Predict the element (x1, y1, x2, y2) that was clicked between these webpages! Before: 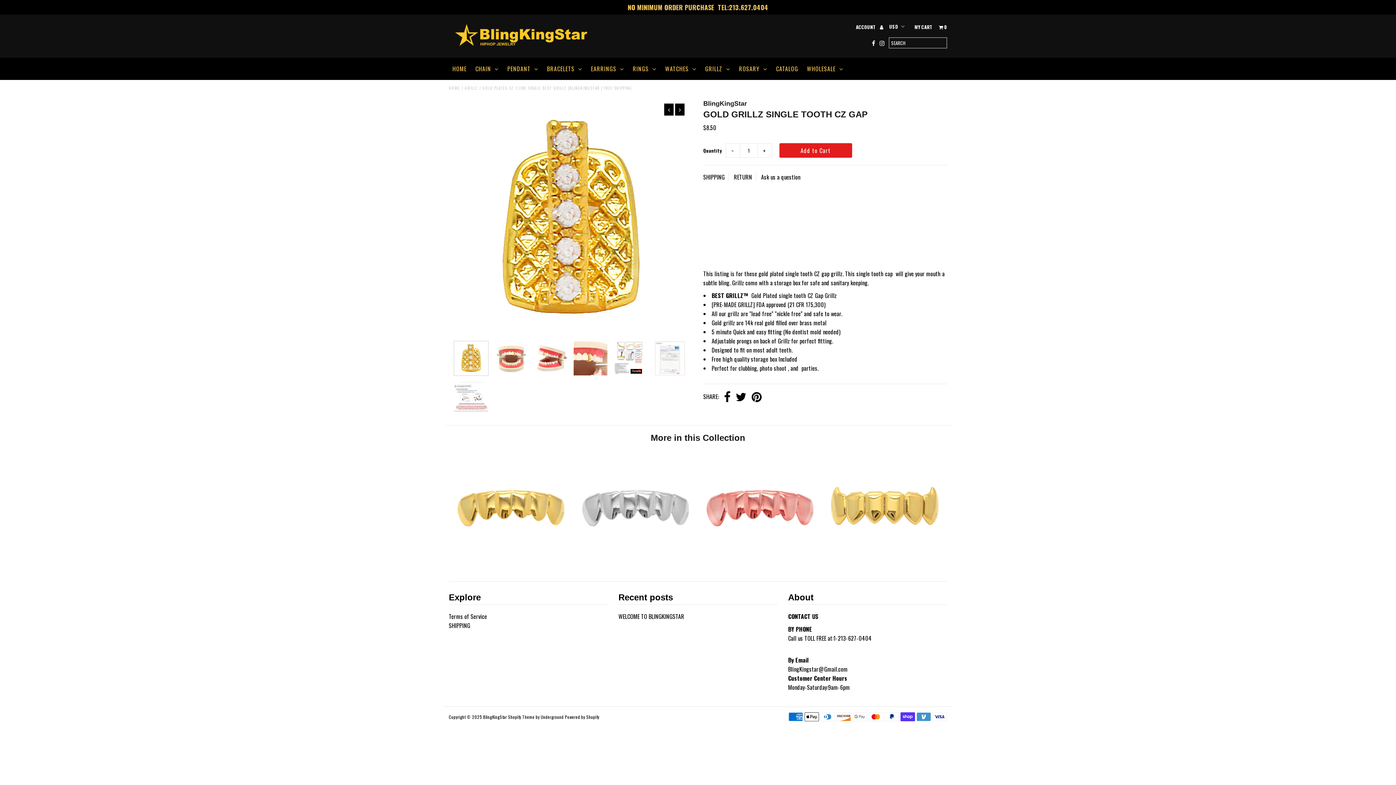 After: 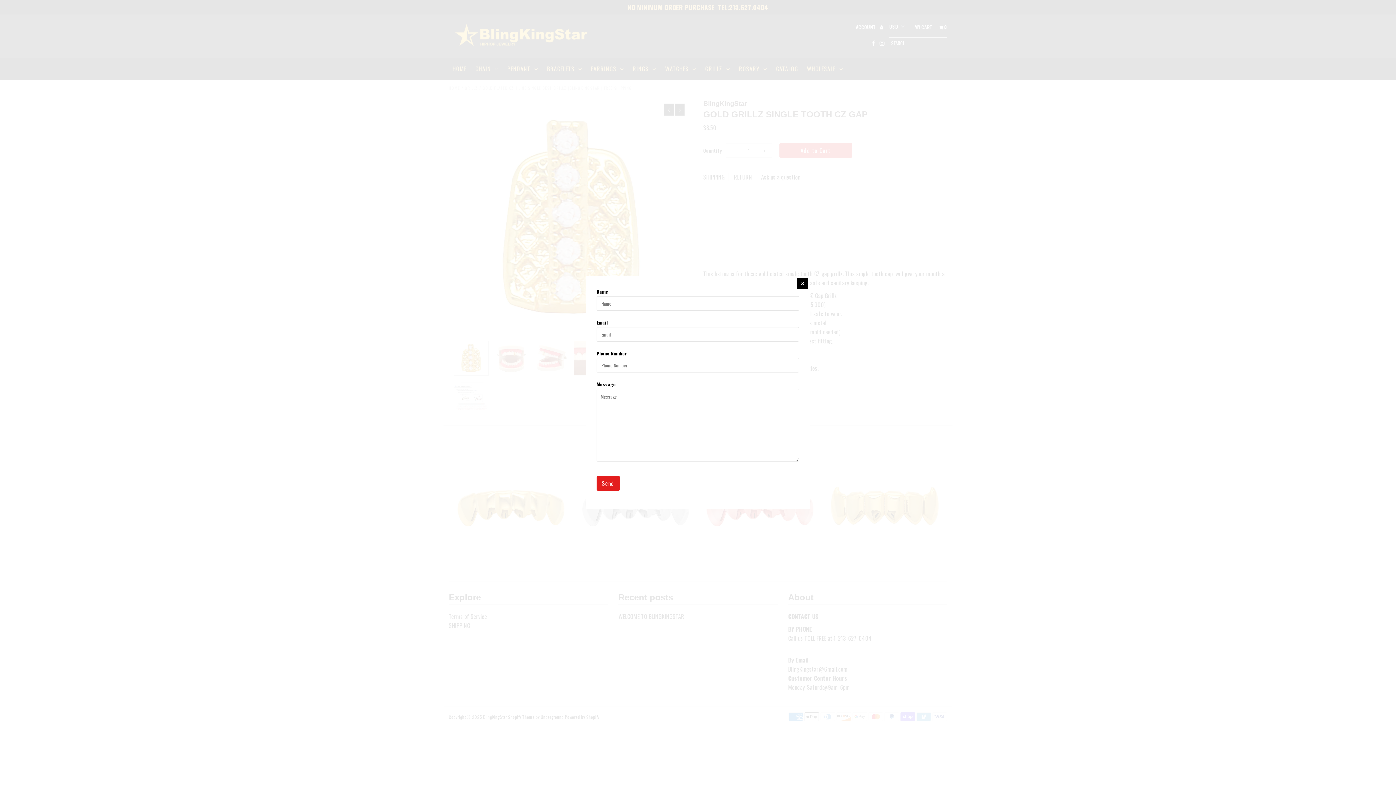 Action: label: Ask us a question bbox: (761, 172, 800, 181)